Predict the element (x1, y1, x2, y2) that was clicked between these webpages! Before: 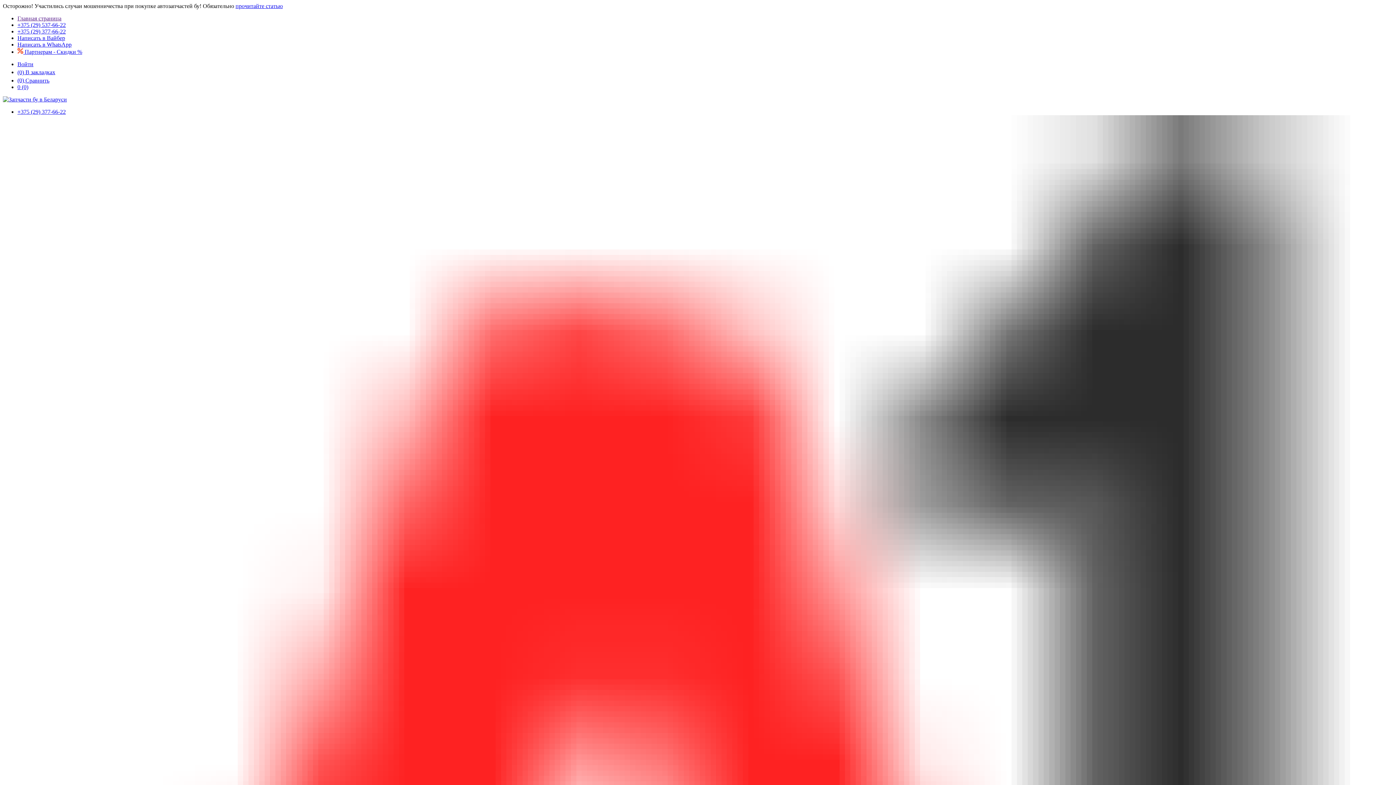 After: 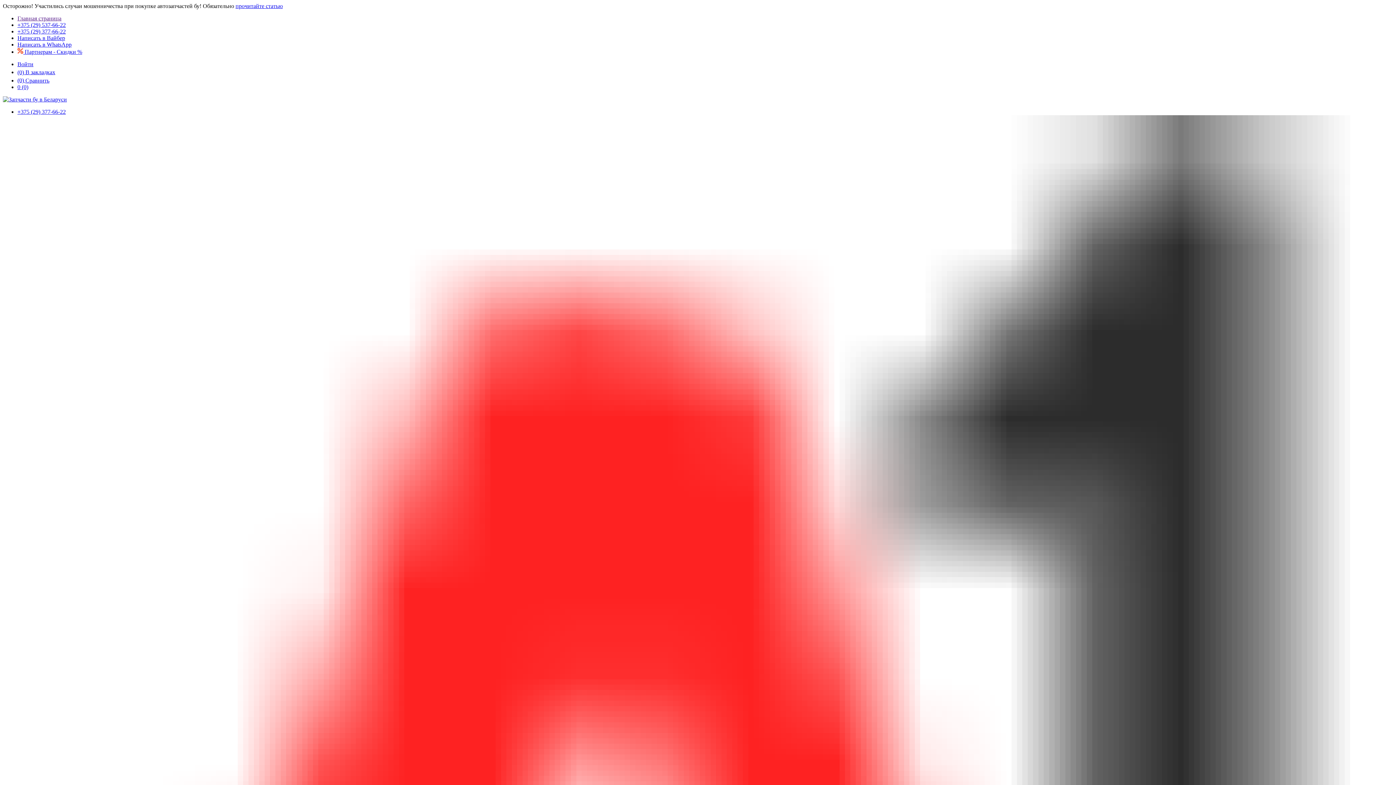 Action: label: Главная страница bbox: (17, 15, 61, 21)